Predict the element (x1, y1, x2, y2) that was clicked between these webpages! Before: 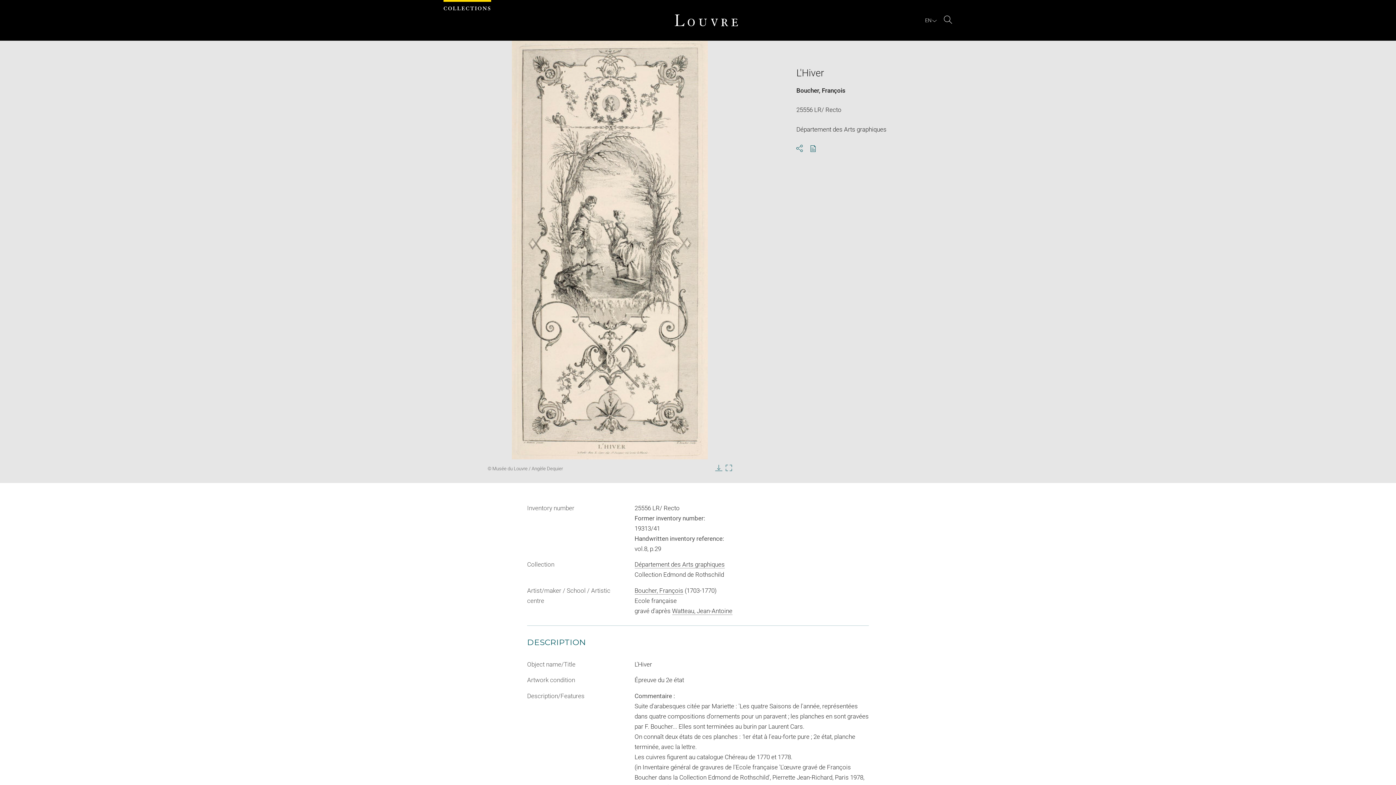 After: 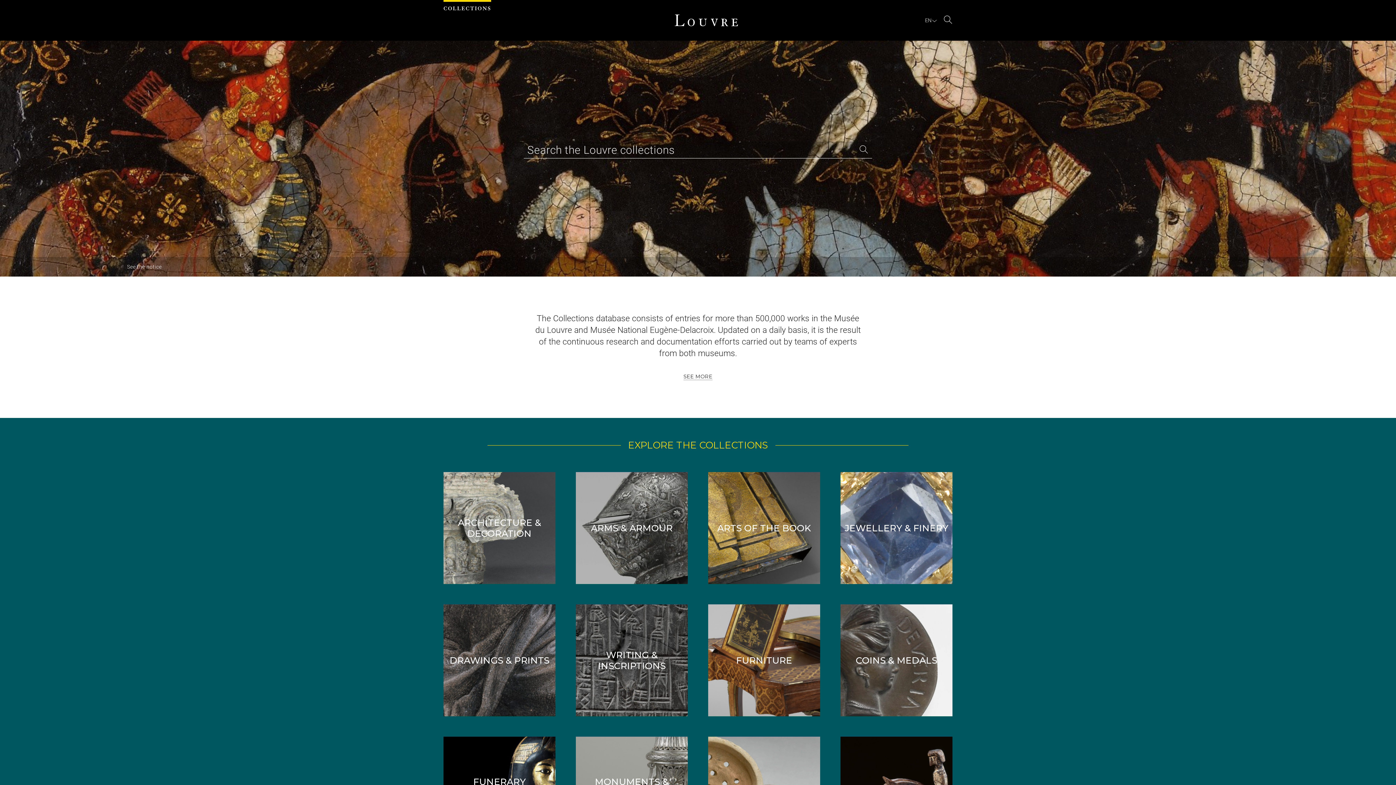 Action: bbox: (671, 10, 741, 29)